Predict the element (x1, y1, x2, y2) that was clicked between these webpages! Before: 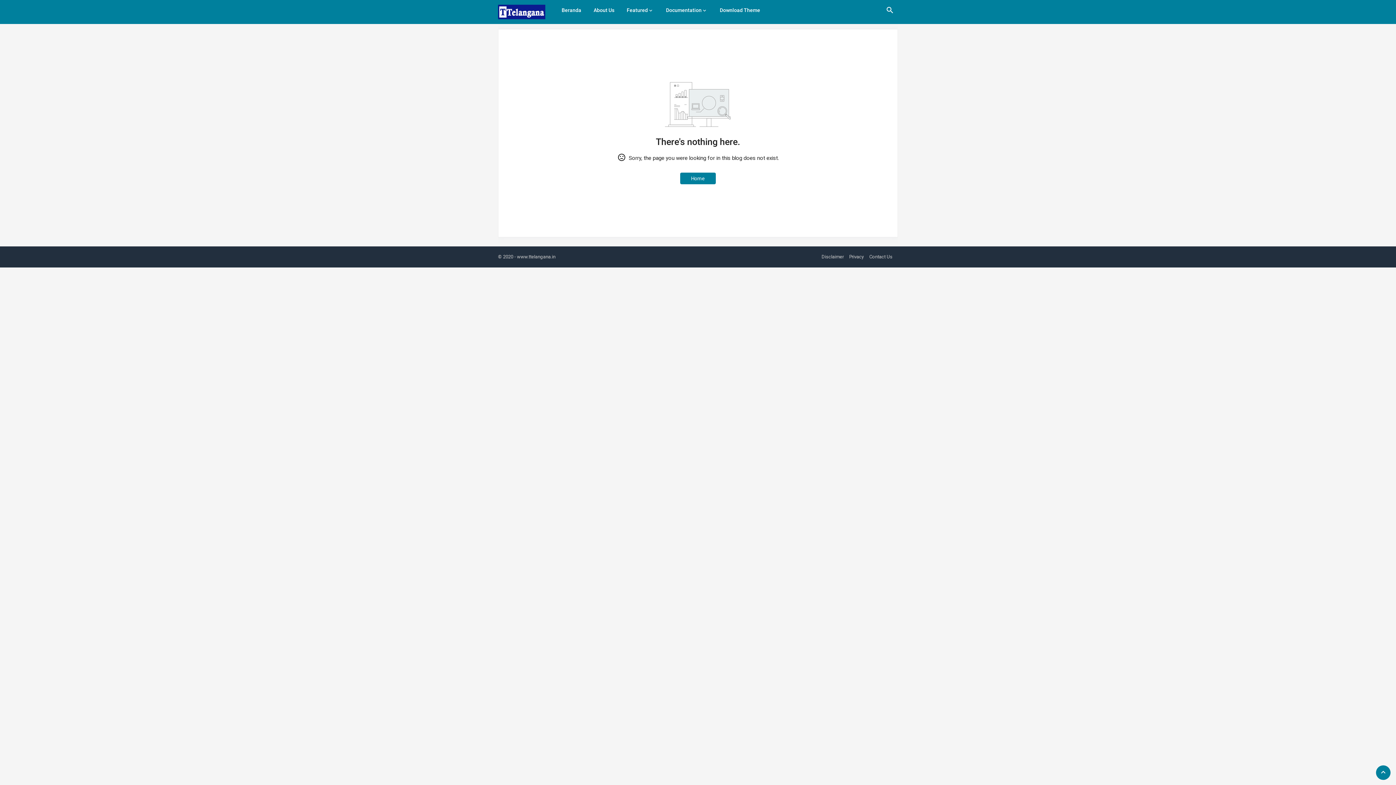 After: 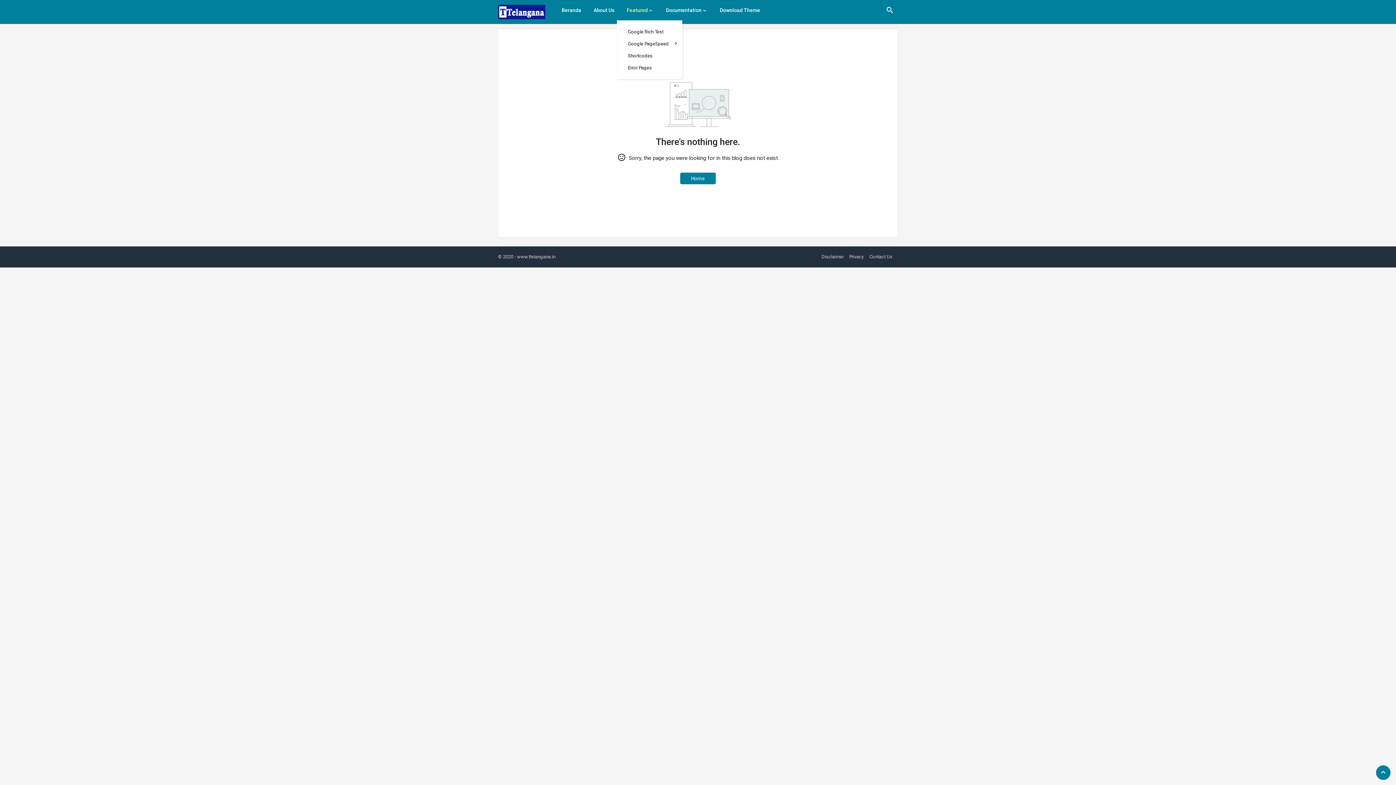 Action: bbox: (620, 0, 660, 20) label: Featured